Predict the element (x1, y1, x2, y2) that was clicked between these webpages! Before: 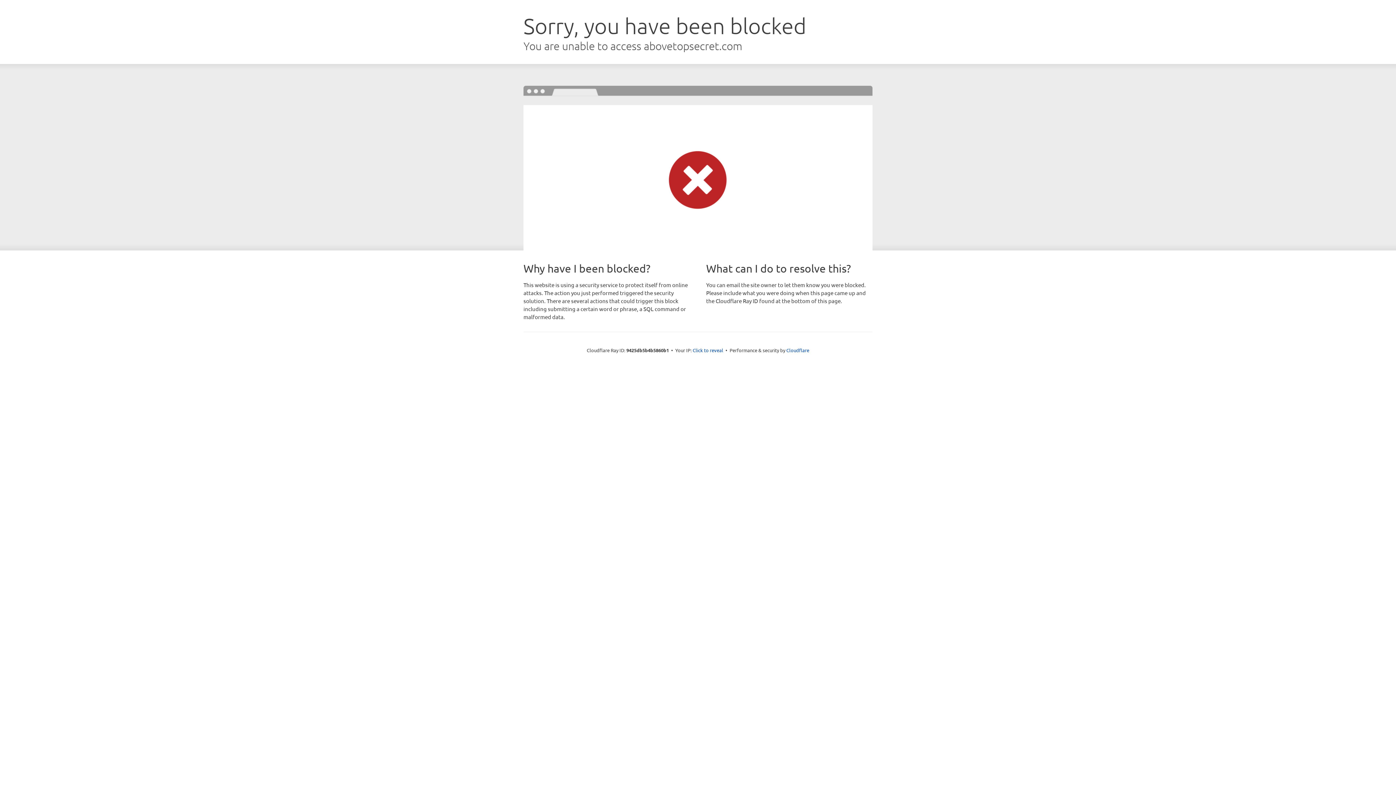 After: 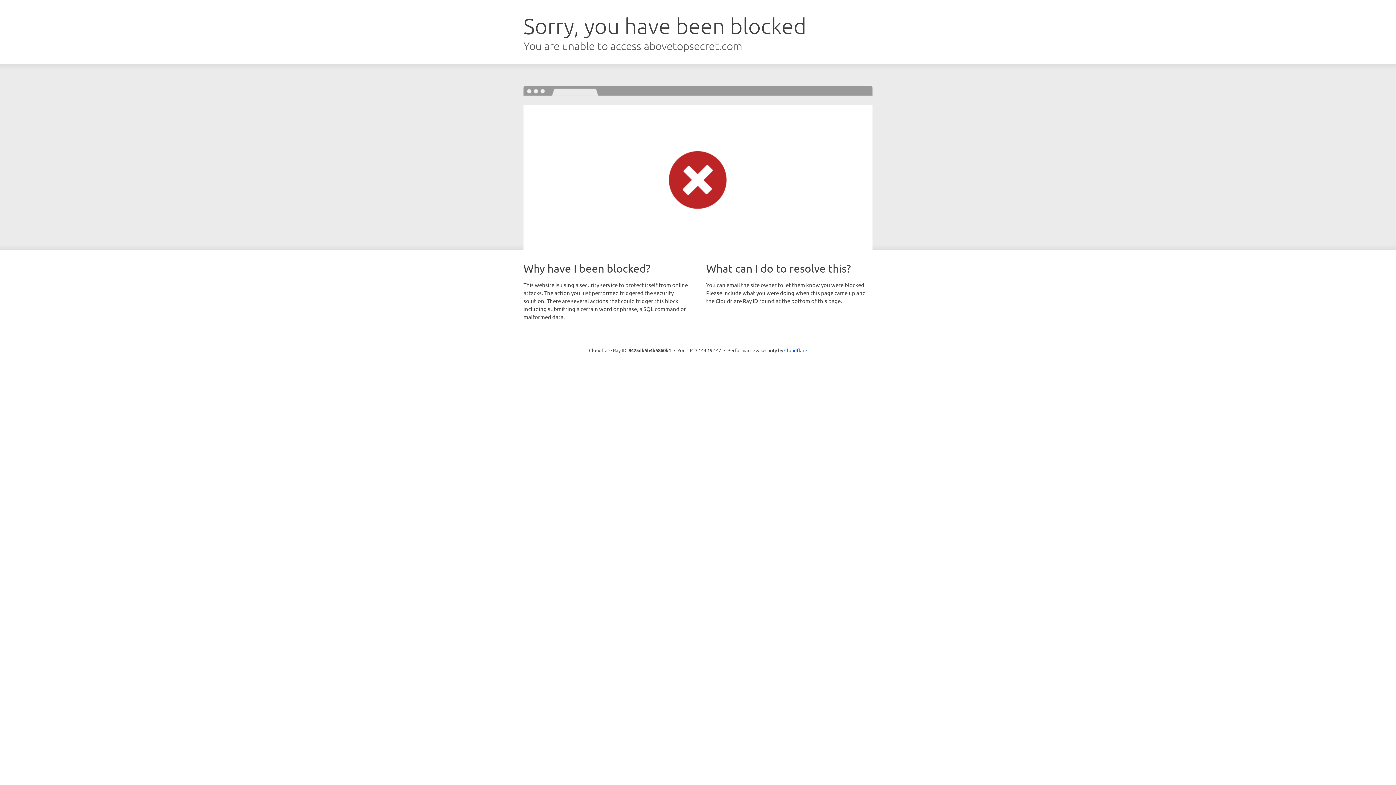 Action: bbox: (692, 346, 723, 353) label: Click to reveal